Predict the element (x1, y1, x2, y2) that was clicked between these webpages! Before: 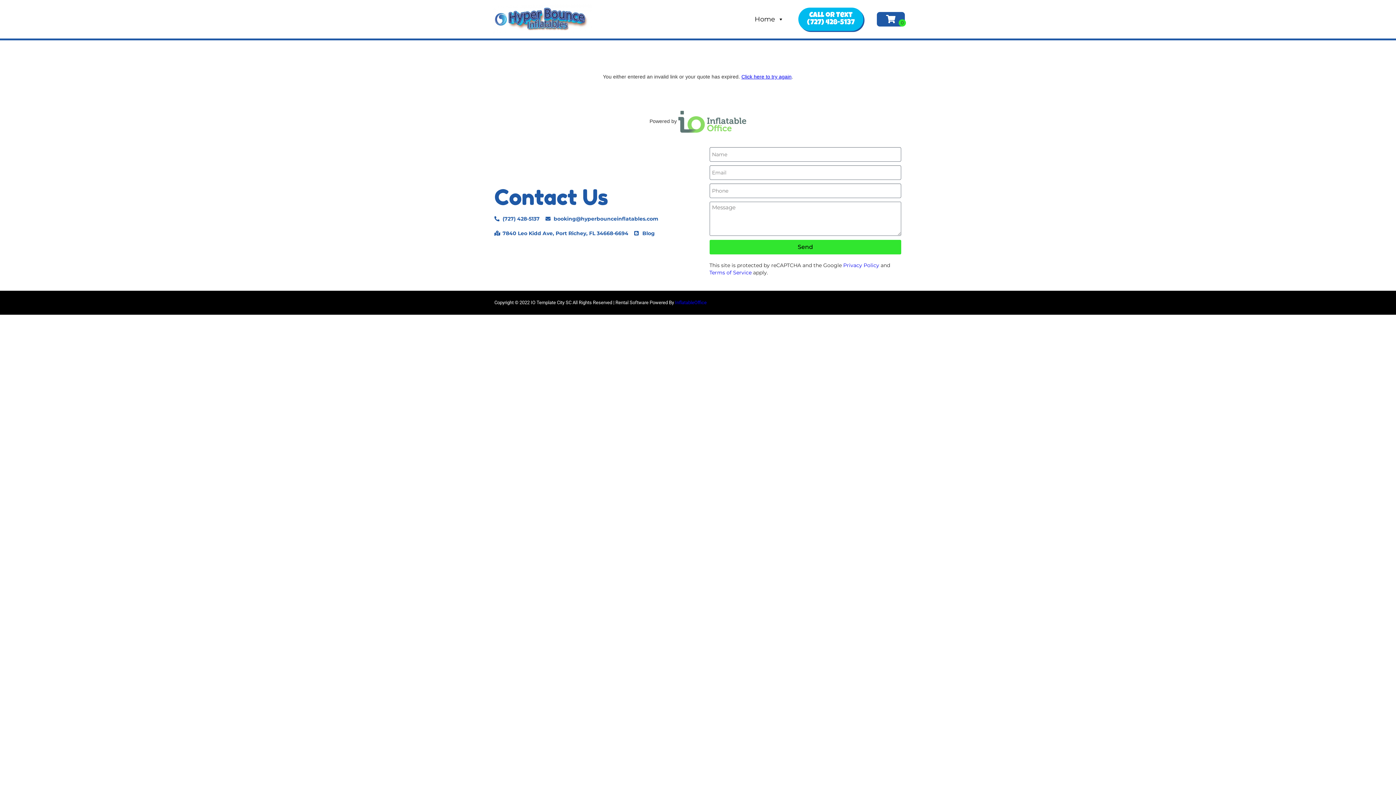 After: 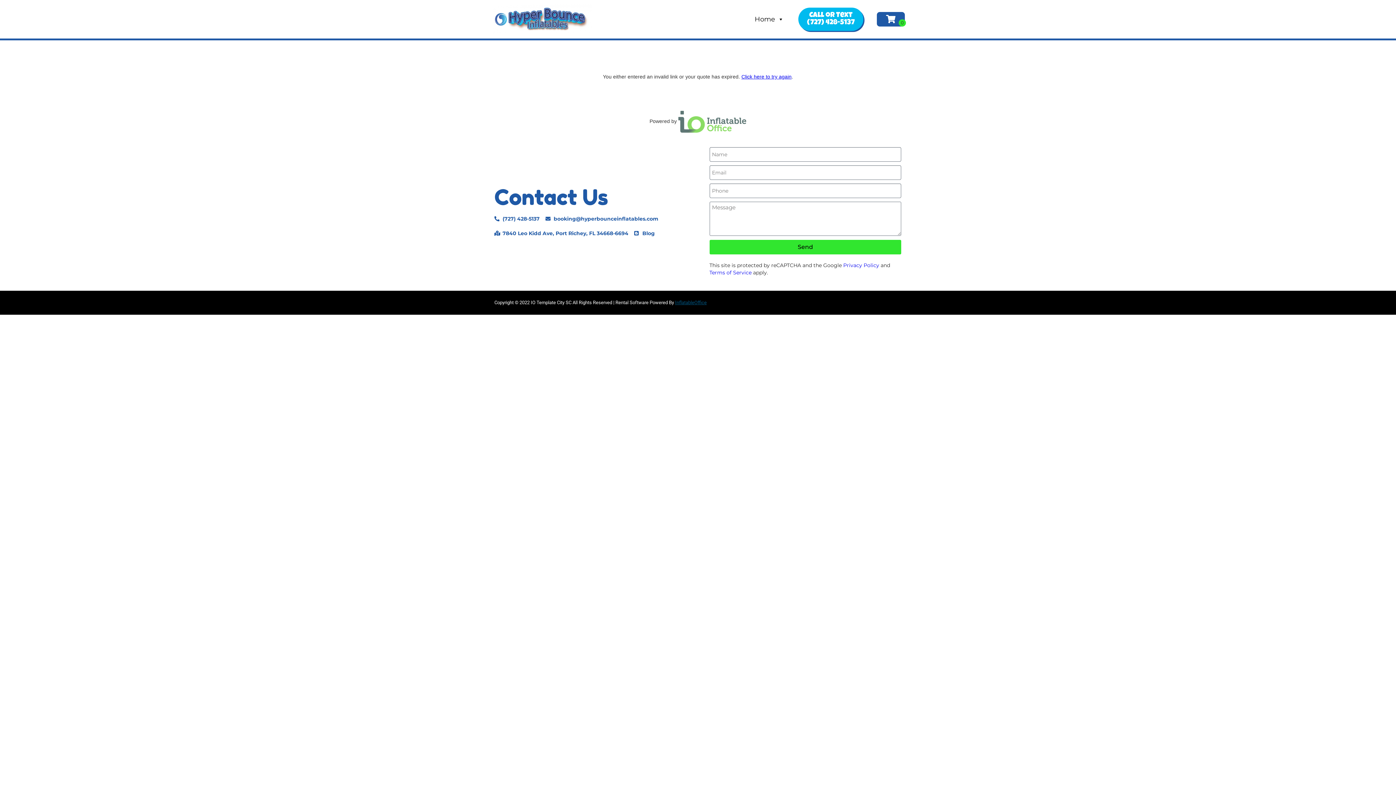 Action: label: InflatableOffice bbox: (675, 300, 706, 305)